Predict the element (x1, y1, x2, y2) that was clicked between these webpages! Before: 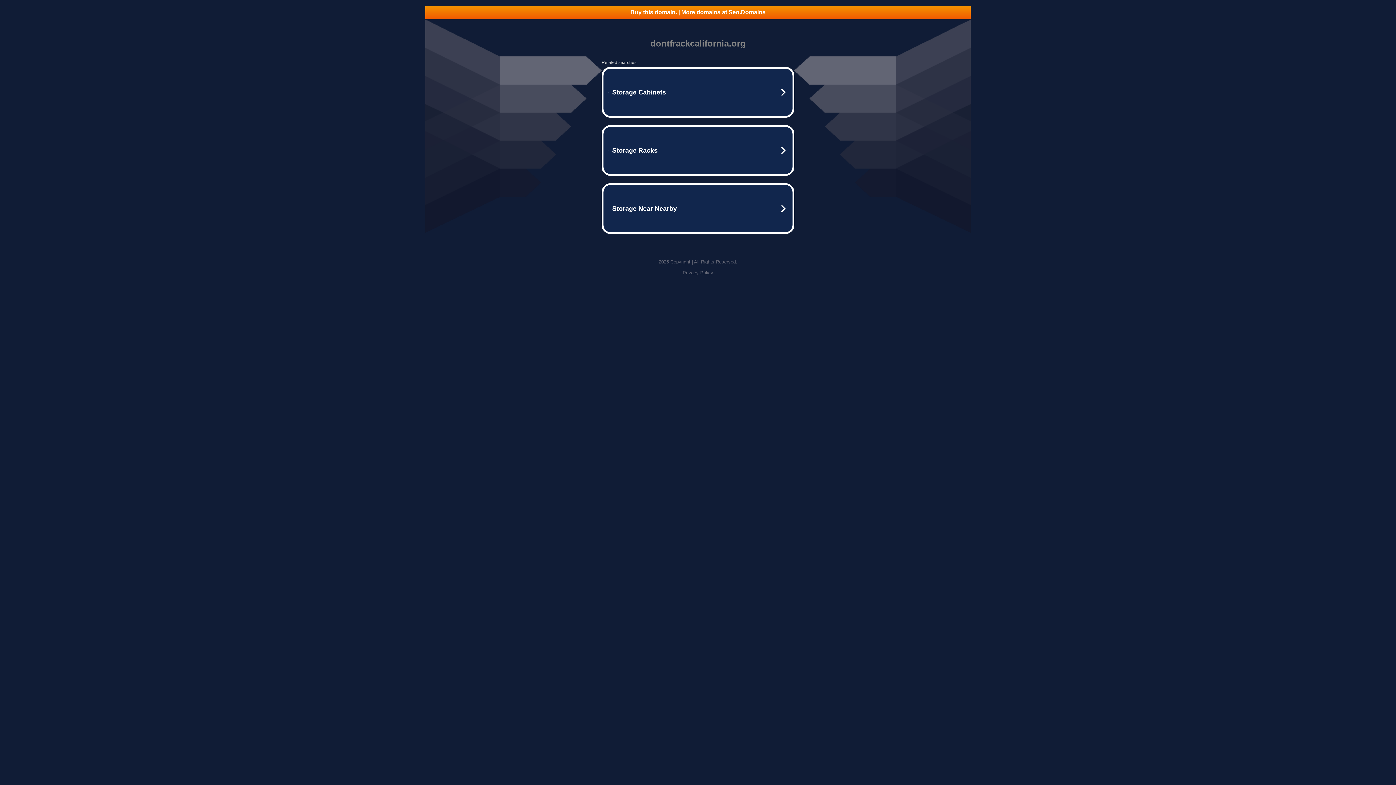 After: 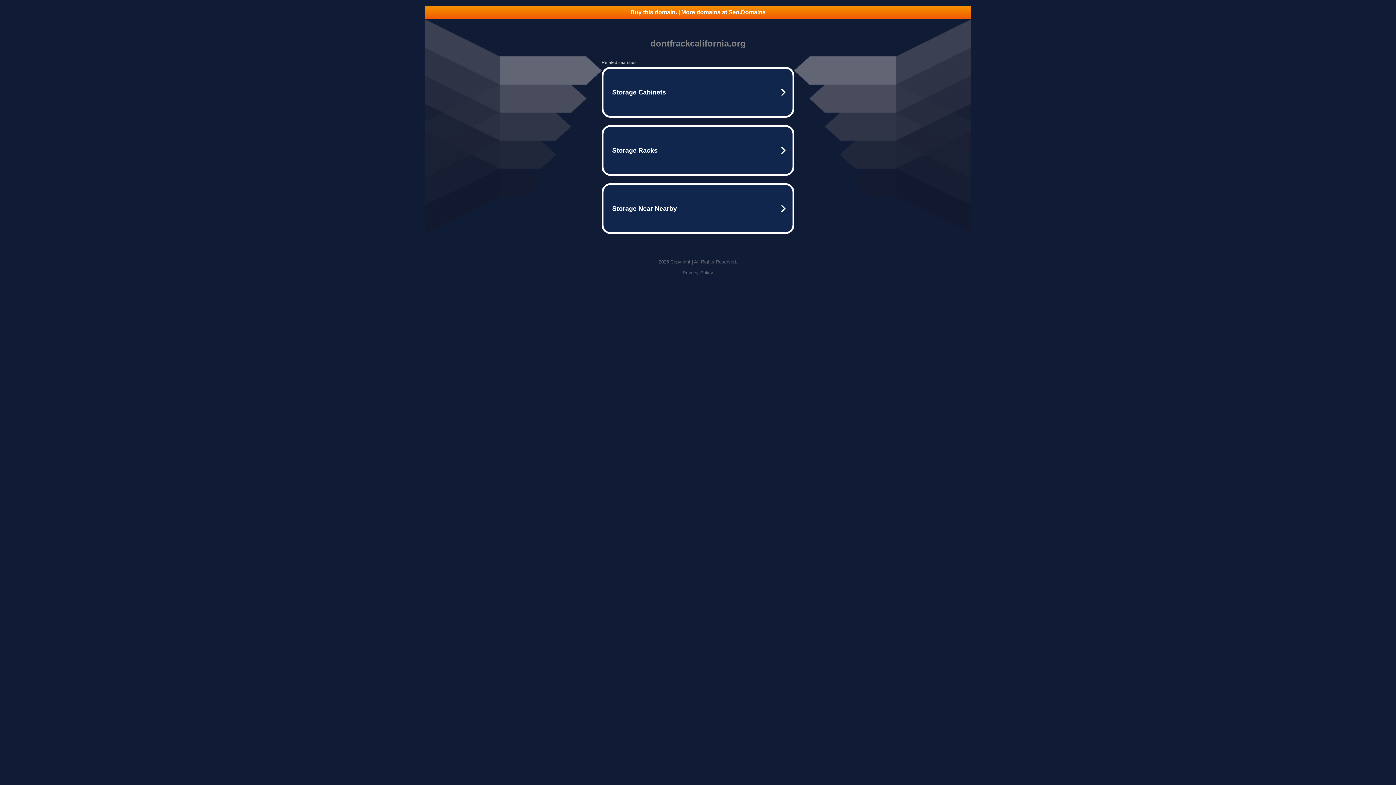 Action: label: Buy this domain. | More domains at Seo.Domains bbox: (425, 5, 970, 18)